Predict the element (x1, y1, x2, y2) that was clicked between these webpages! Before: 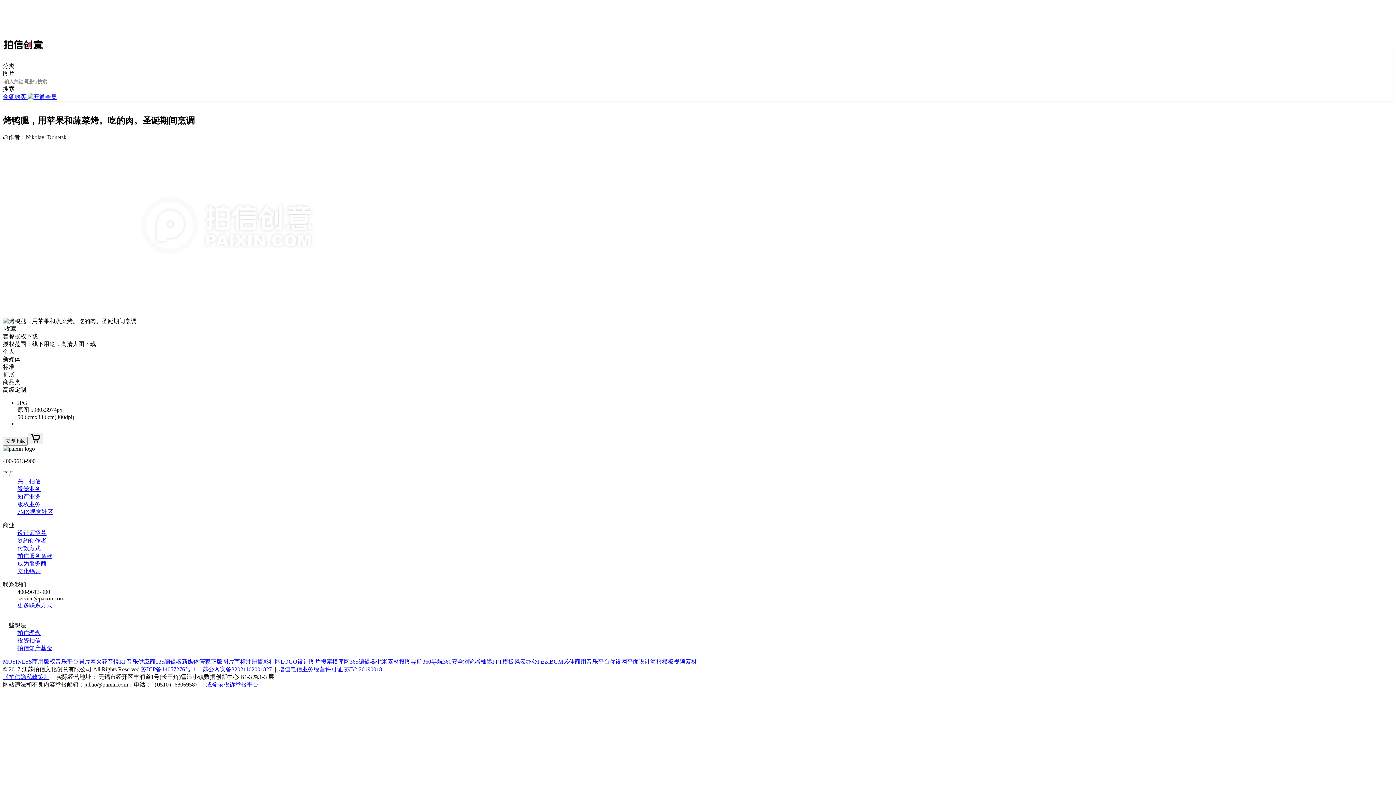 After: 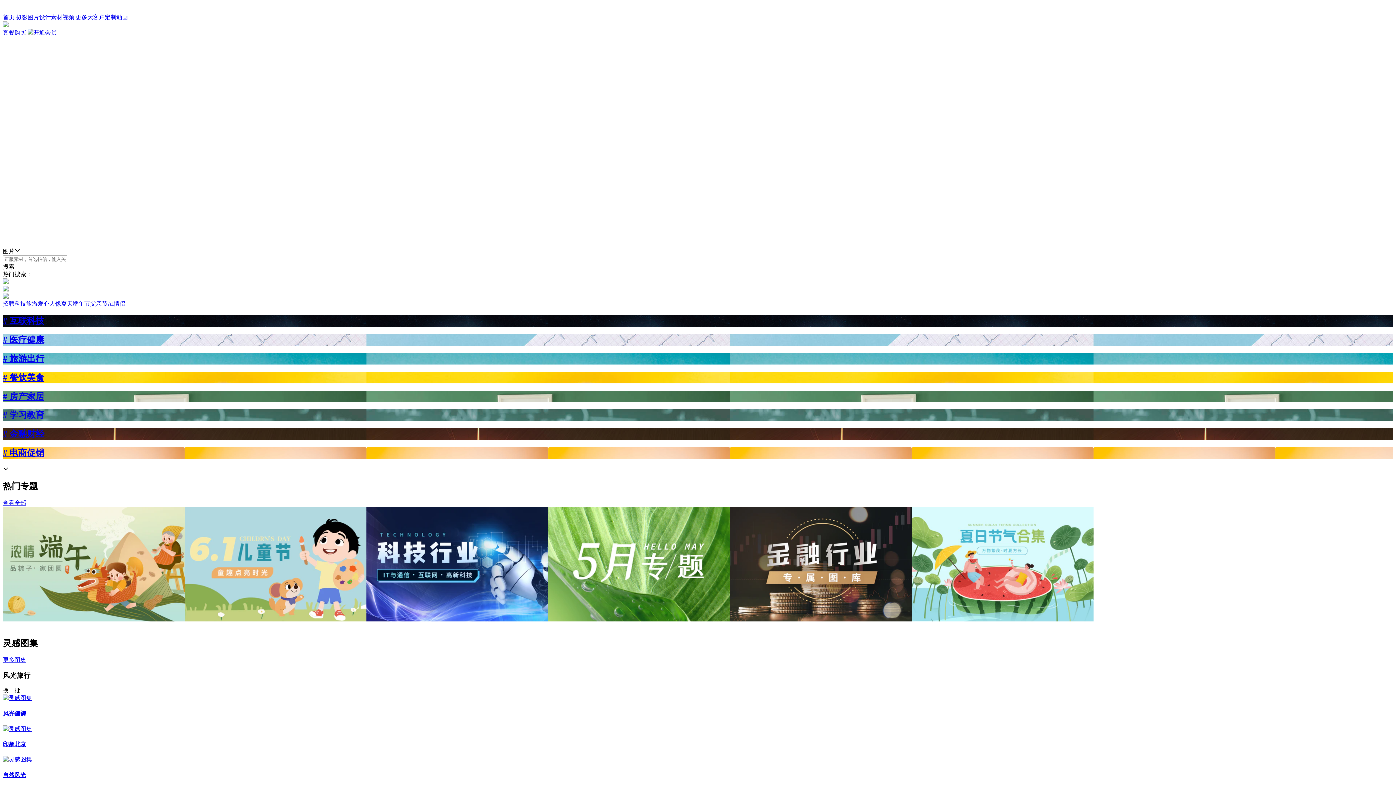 Action: bbox: (2, 39, 1393, 54)